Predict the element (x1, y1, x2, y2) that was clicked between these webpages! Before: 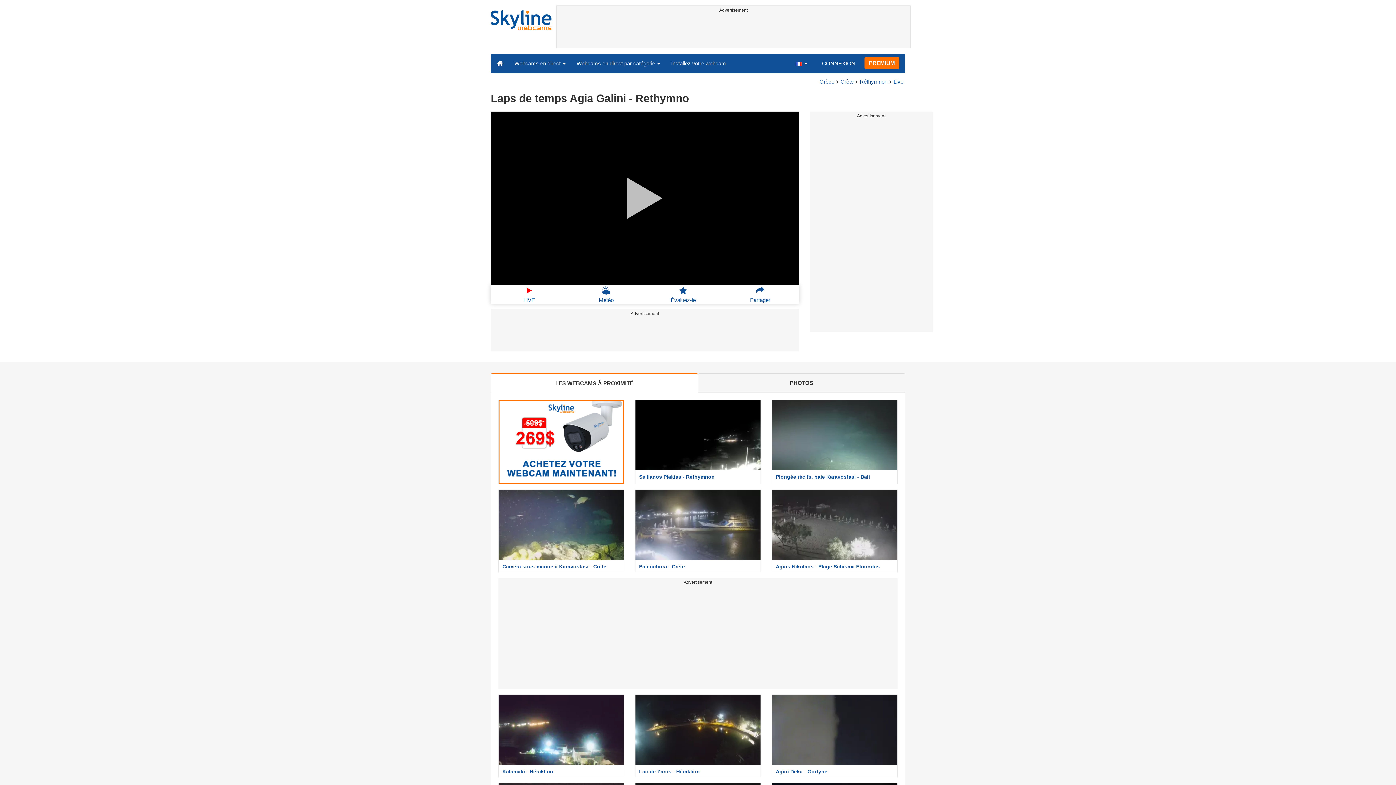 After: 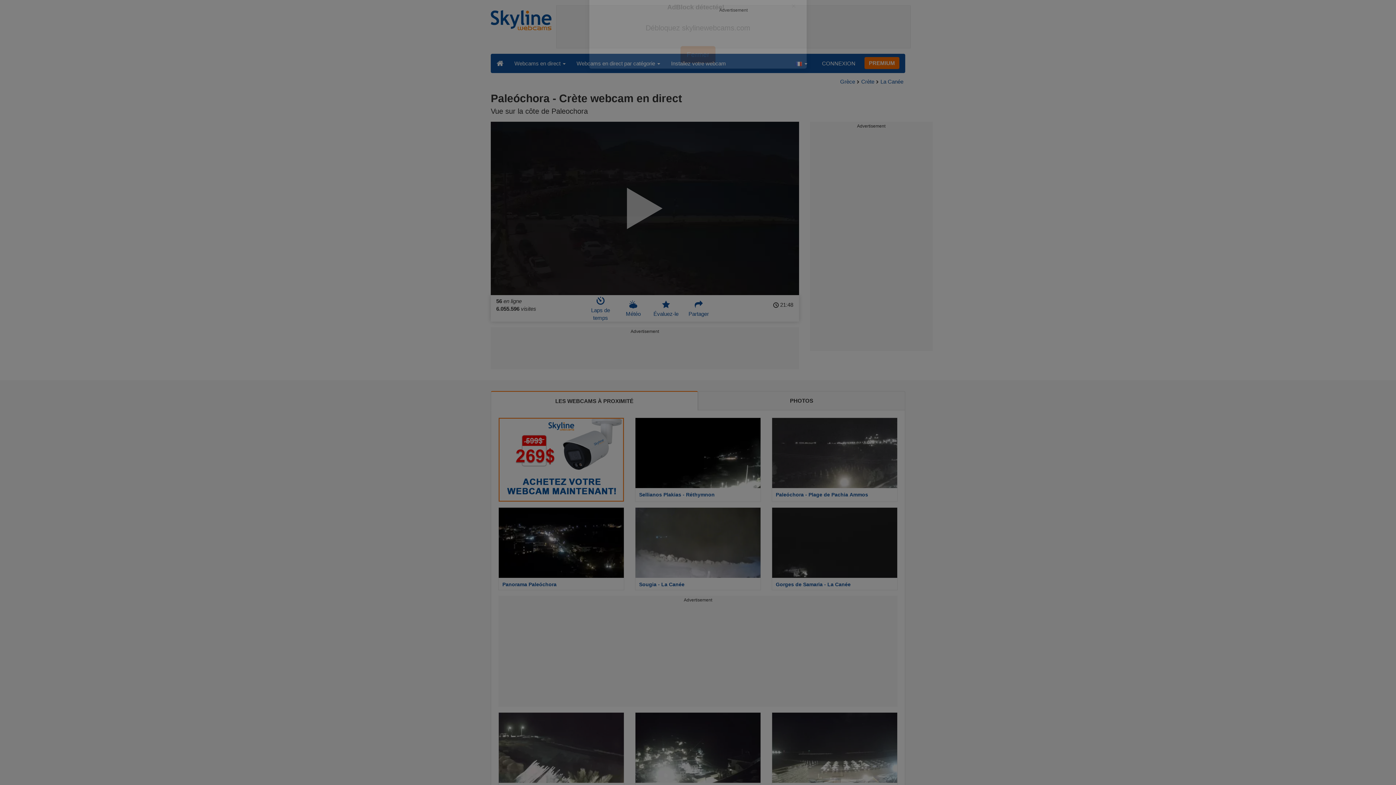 Action: bbox: (629, 489, 766, 572) label: Paleóchora - Crète